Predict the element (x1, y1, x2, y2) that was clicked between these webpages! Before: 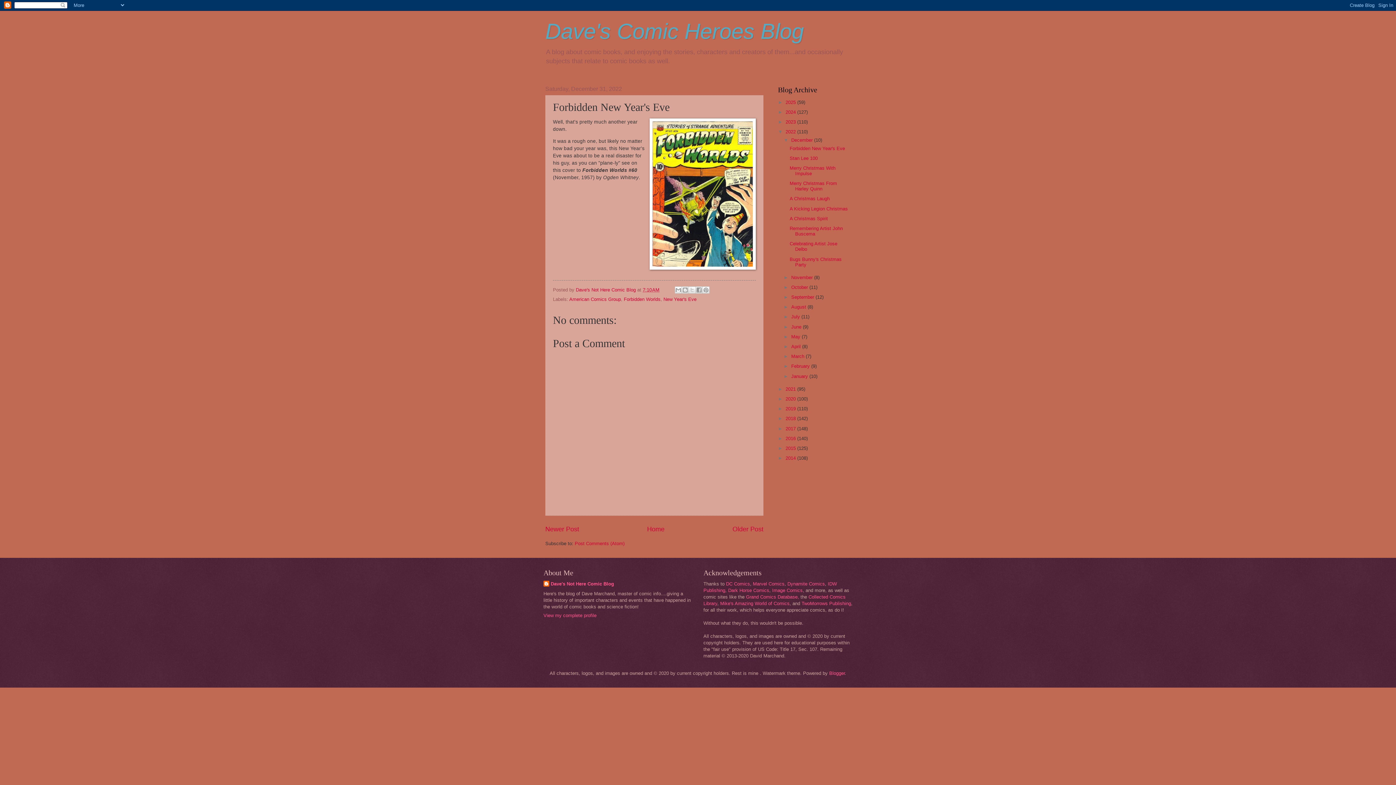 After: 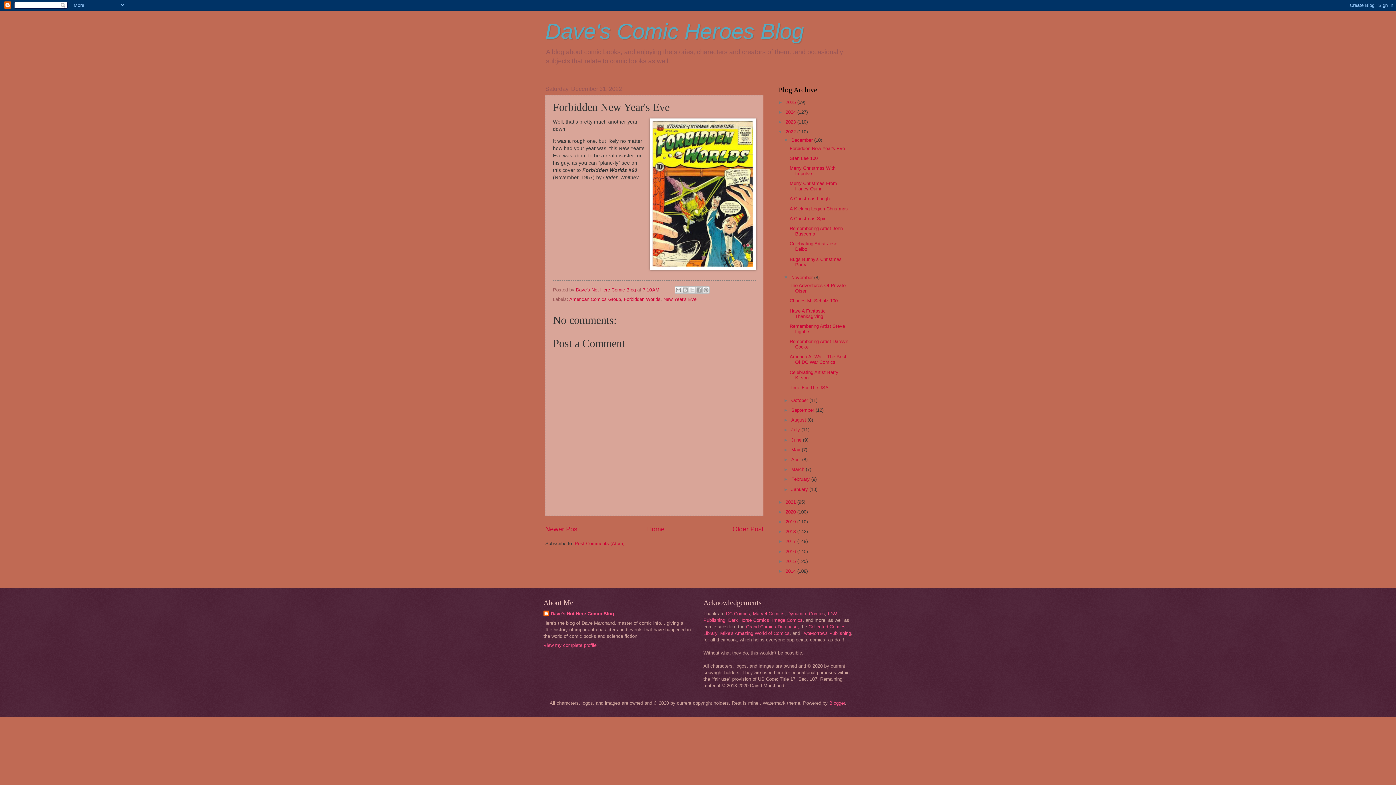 Action: label: ►   bbox: (783, 274, 791, 280)